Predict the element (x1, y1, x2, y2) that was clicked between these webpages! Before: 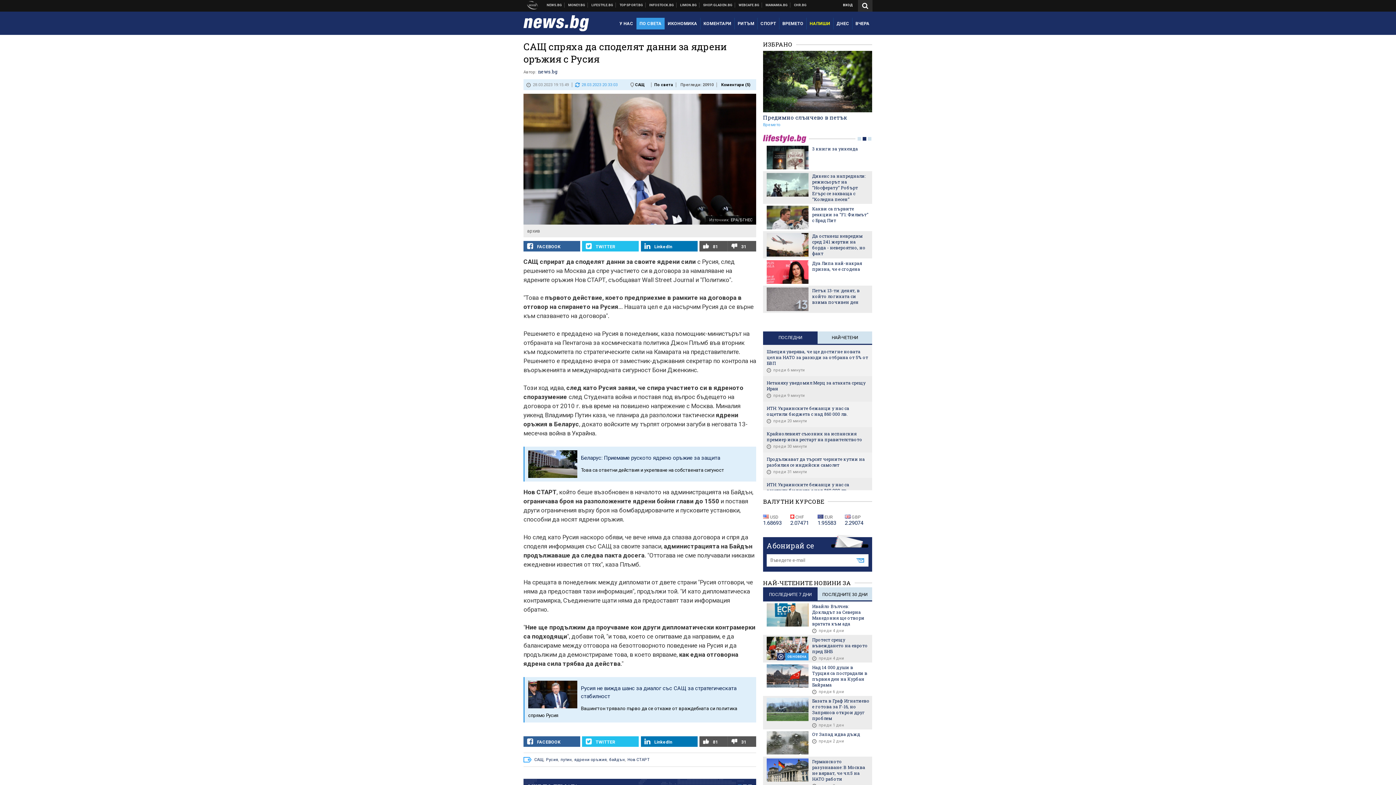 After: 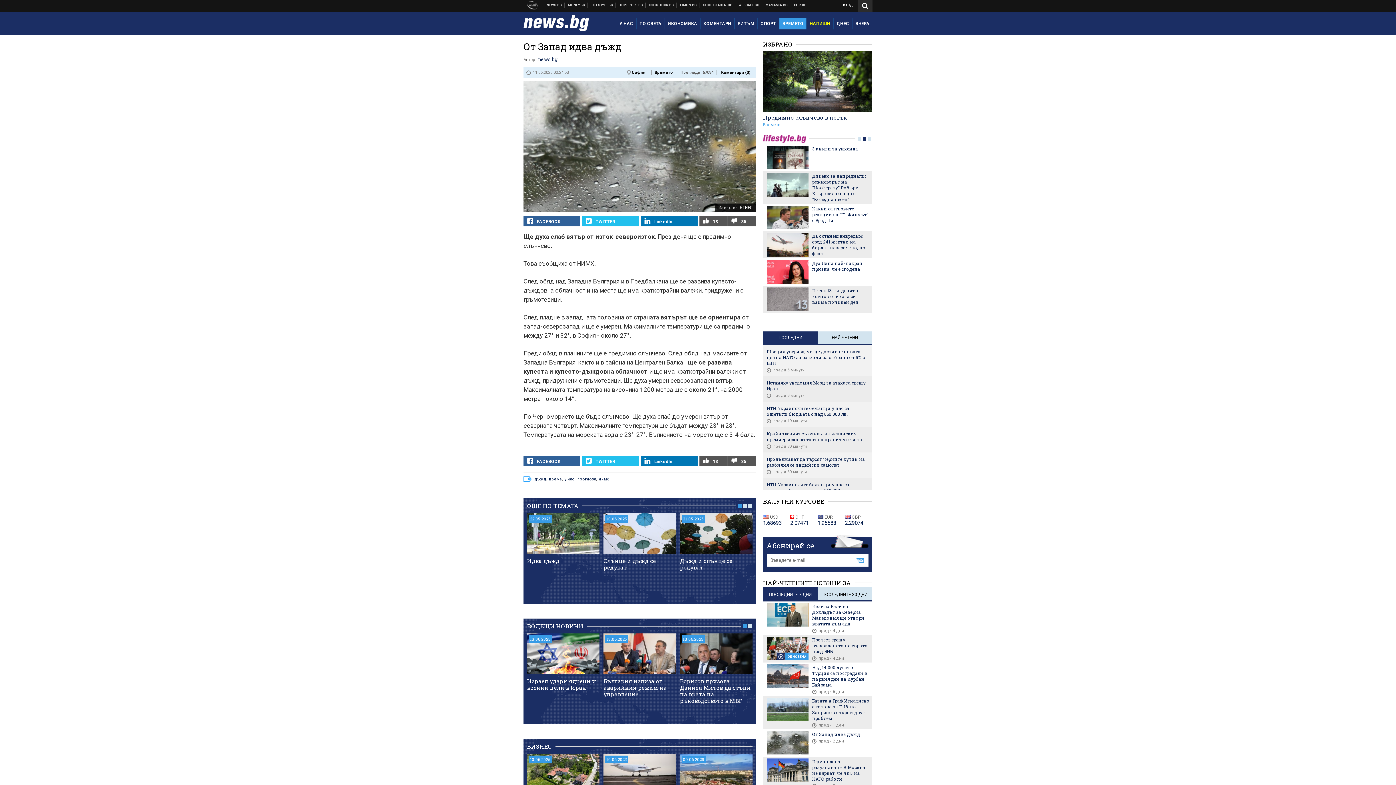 Action: bbox: (765, 731, 870, 737) label: От Запад идва дъжд